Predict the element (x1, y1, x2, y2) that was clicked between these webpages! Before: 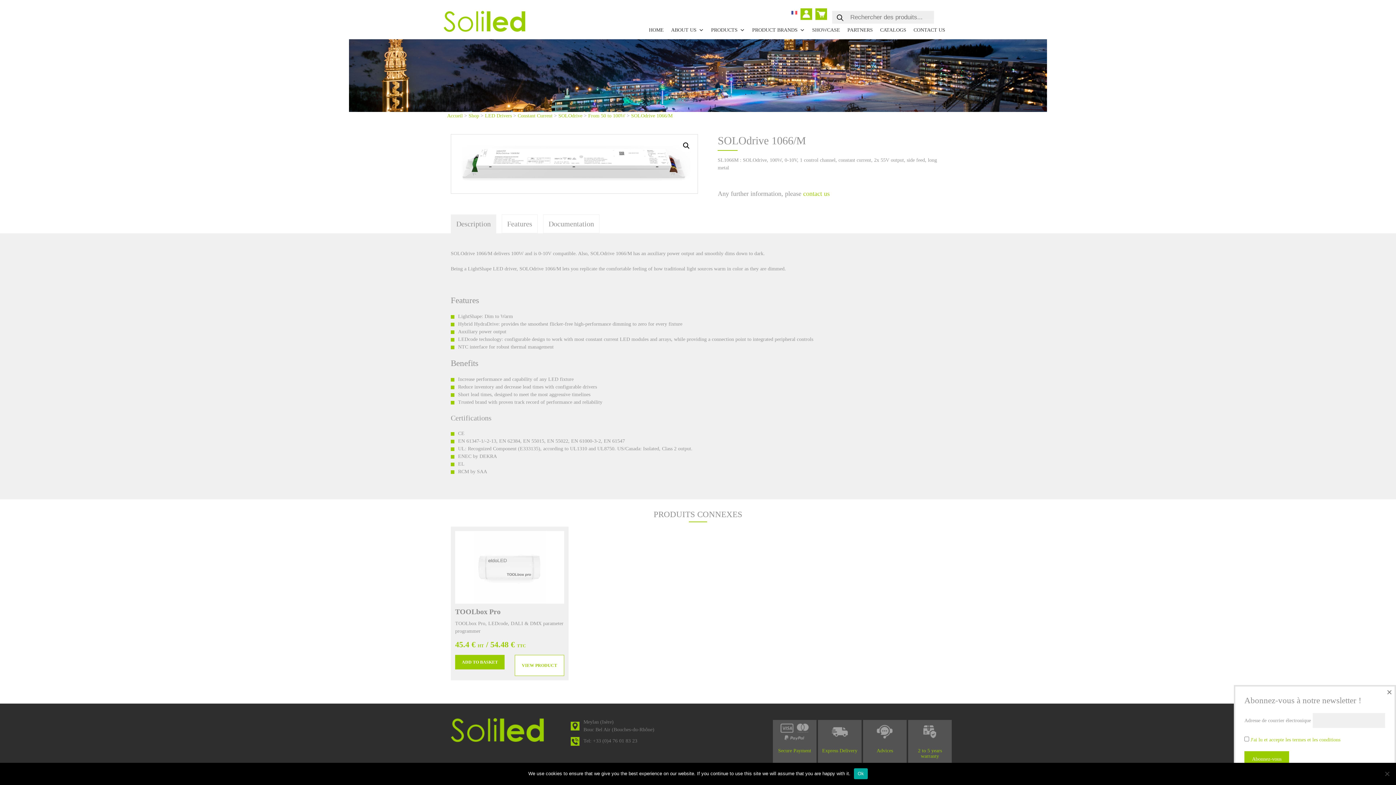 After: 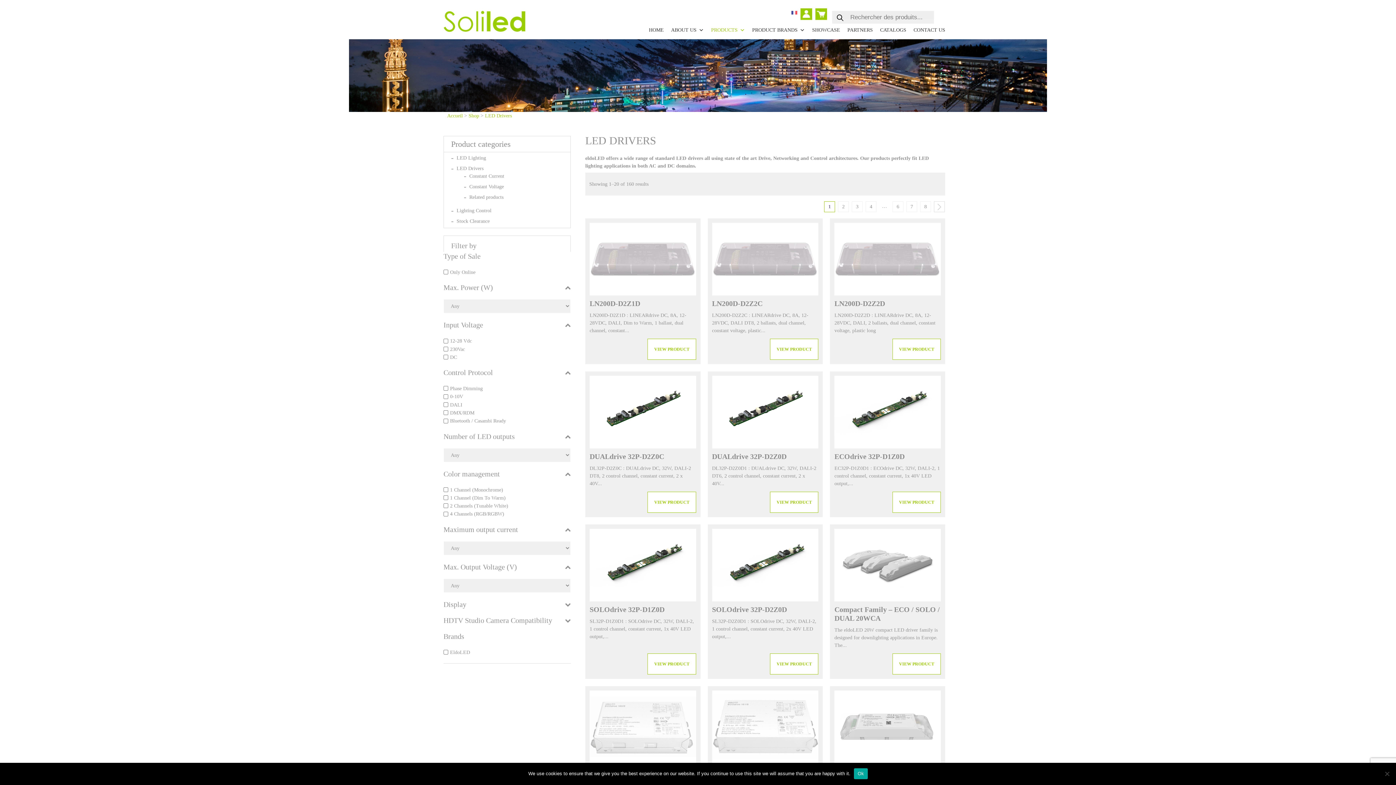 Action: label: LED Drivers bbox: (485, 113, 512, 118)